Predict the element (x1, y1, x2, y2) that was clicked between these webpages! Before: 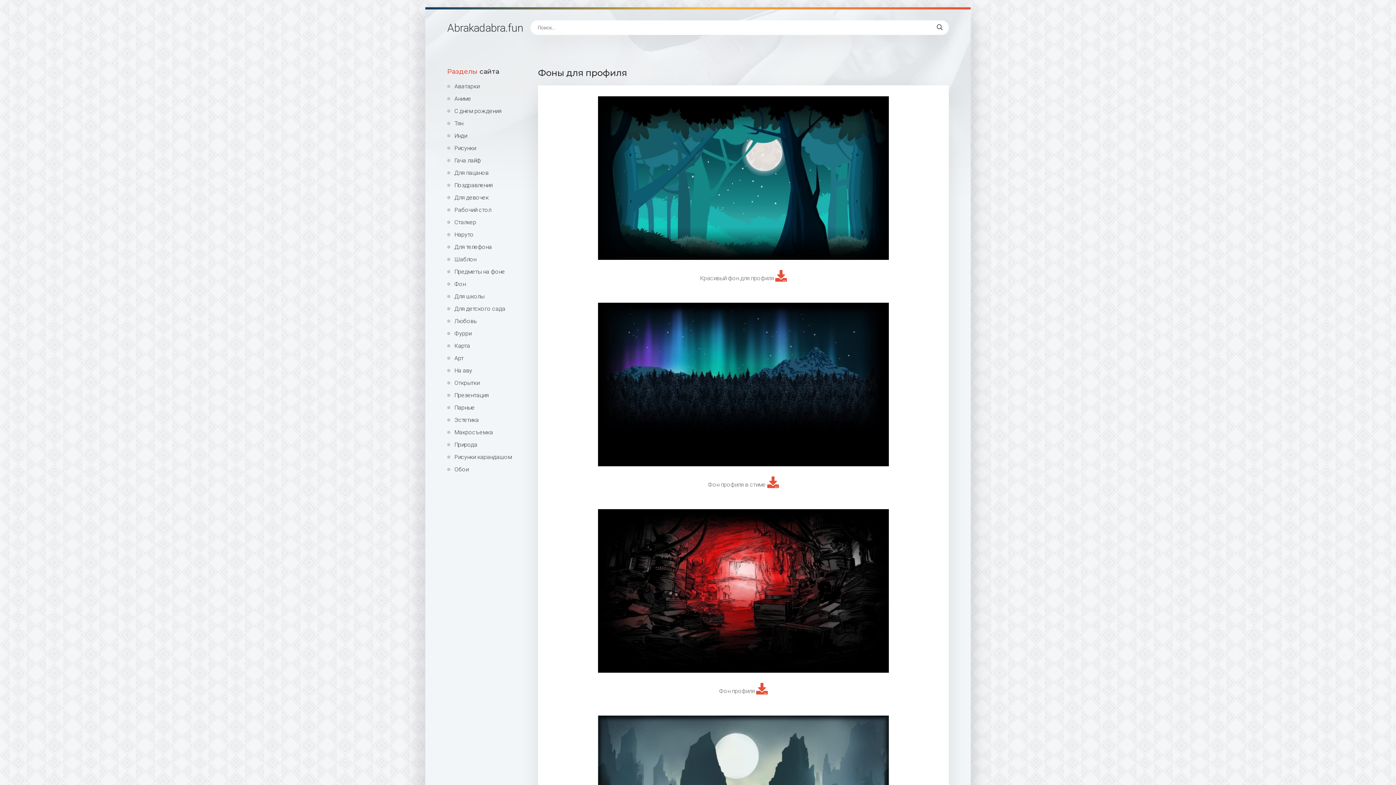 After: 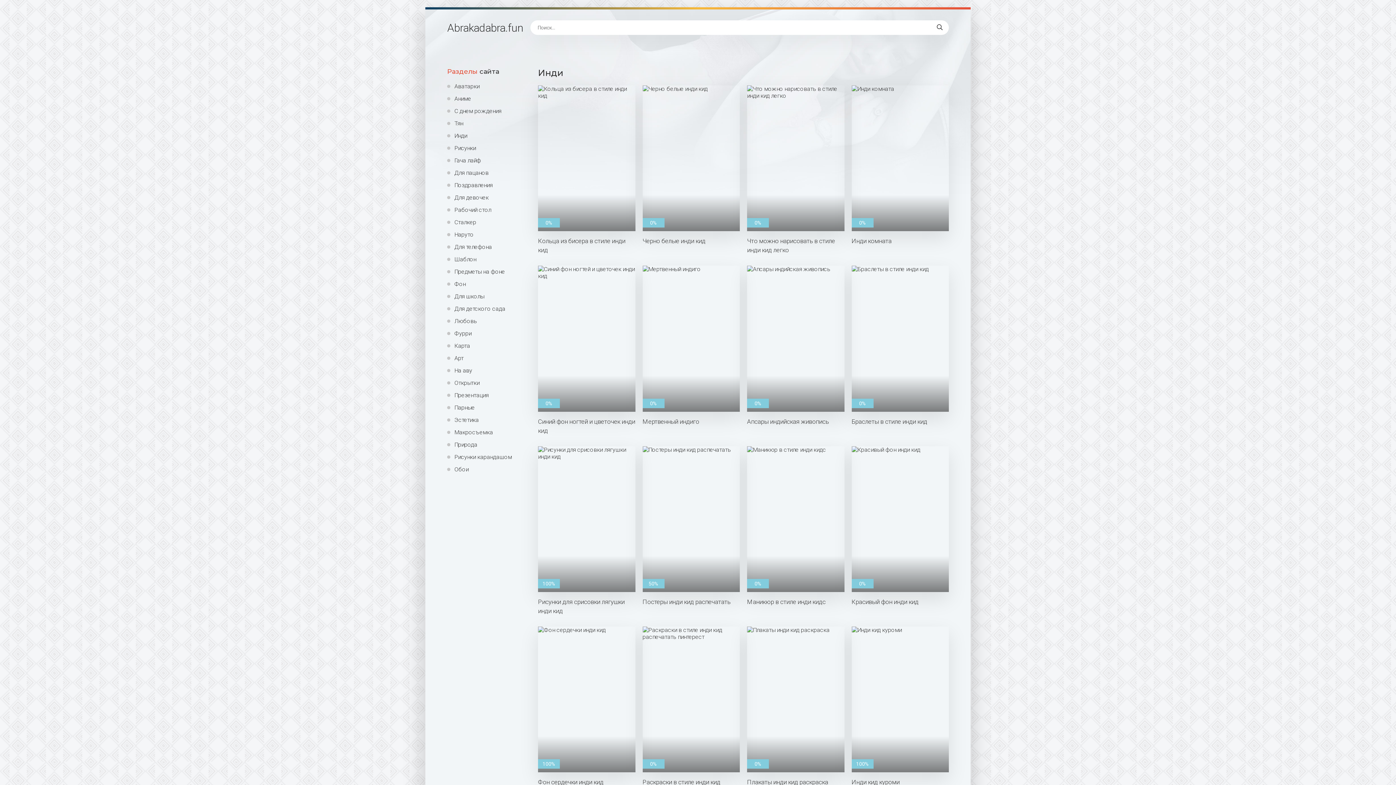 Action: label: Инди bbox: (447, 132, 527, 139)